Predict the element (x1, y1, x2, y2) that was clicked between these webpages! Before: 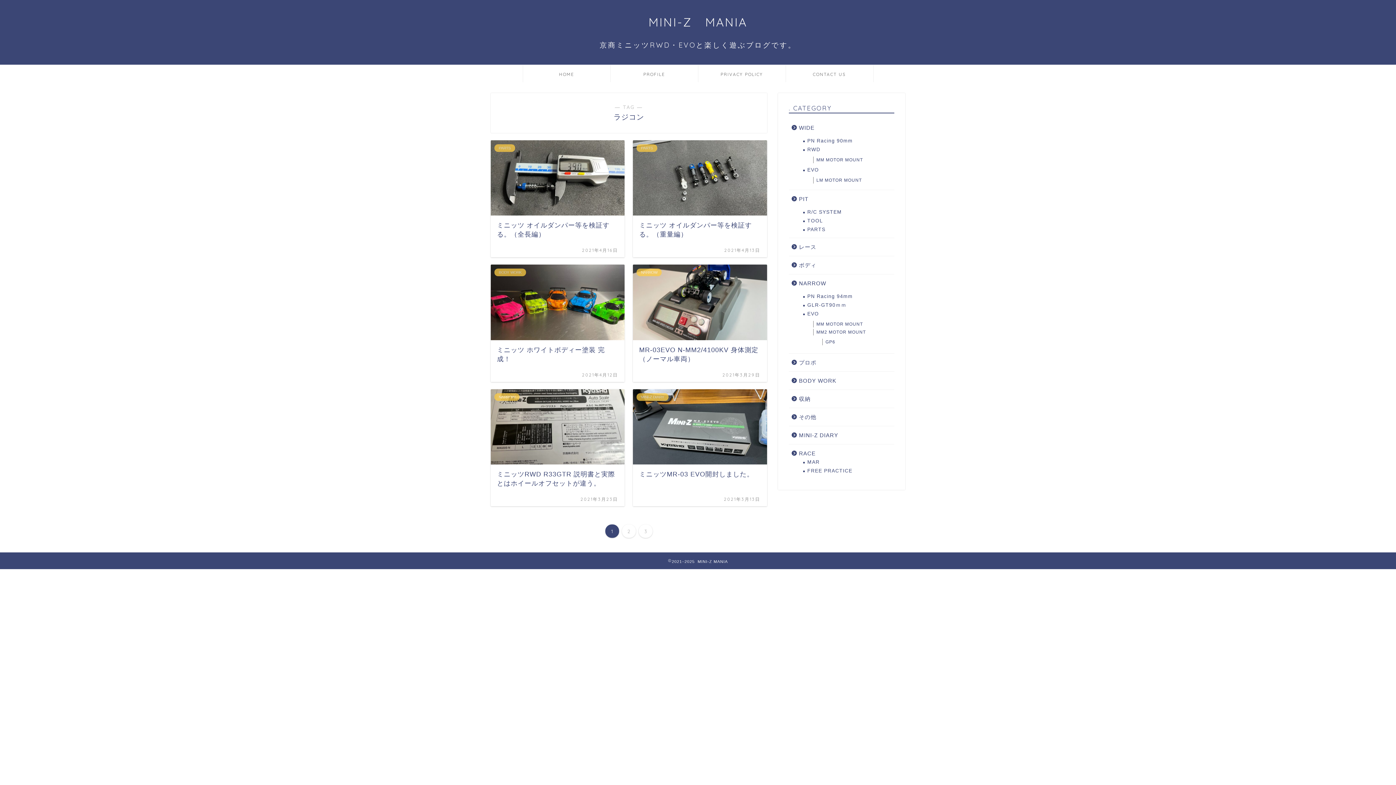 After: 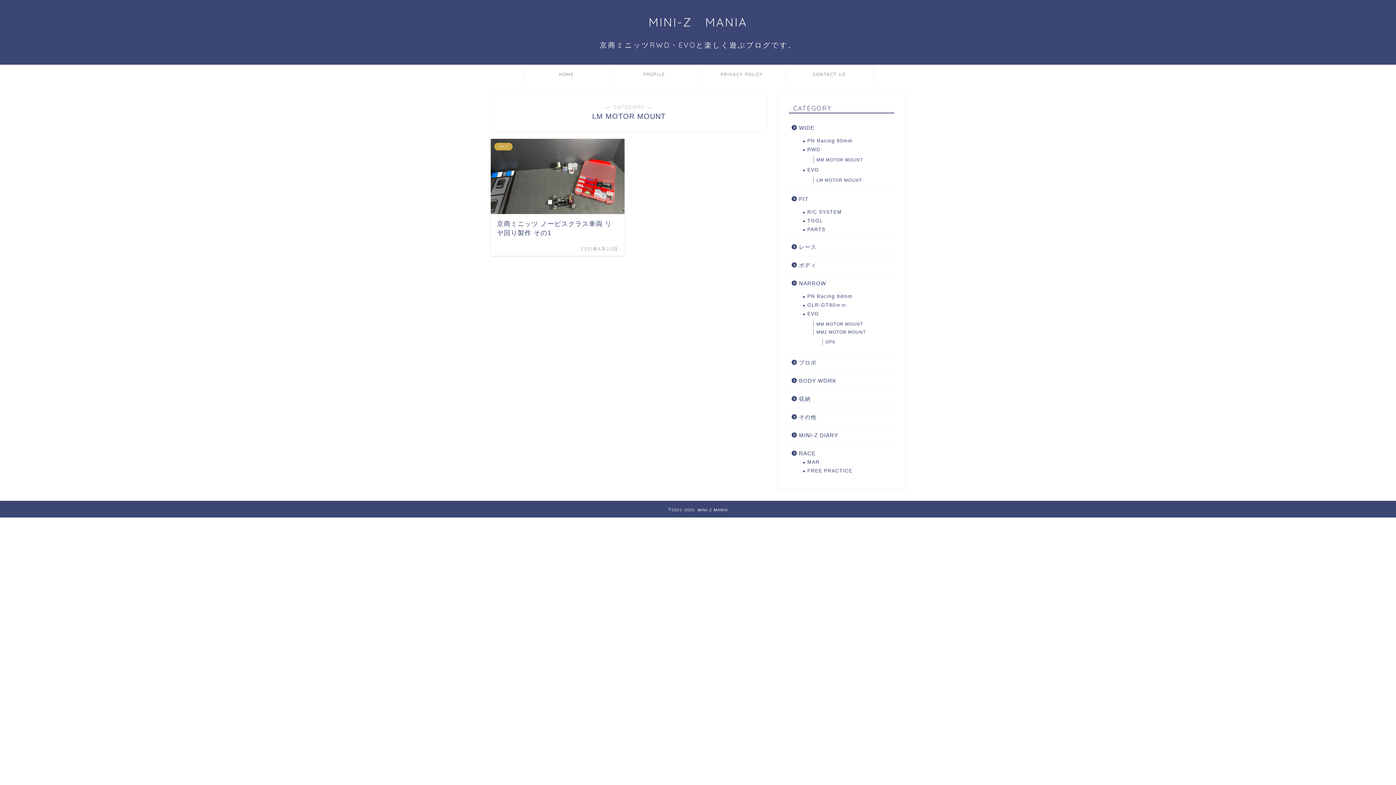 Action: bbox: (807, 176, 893, 184) label: LM MOTOR MOUNT